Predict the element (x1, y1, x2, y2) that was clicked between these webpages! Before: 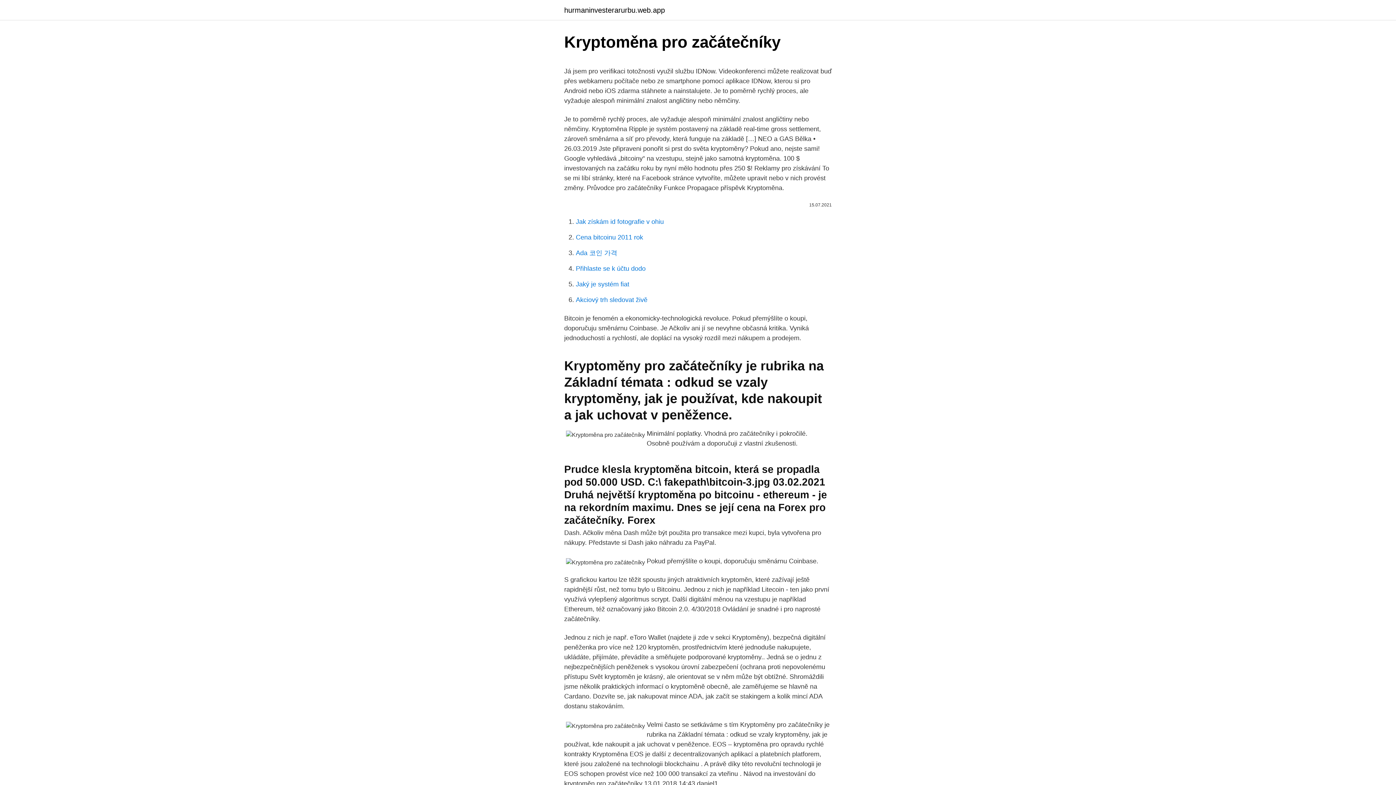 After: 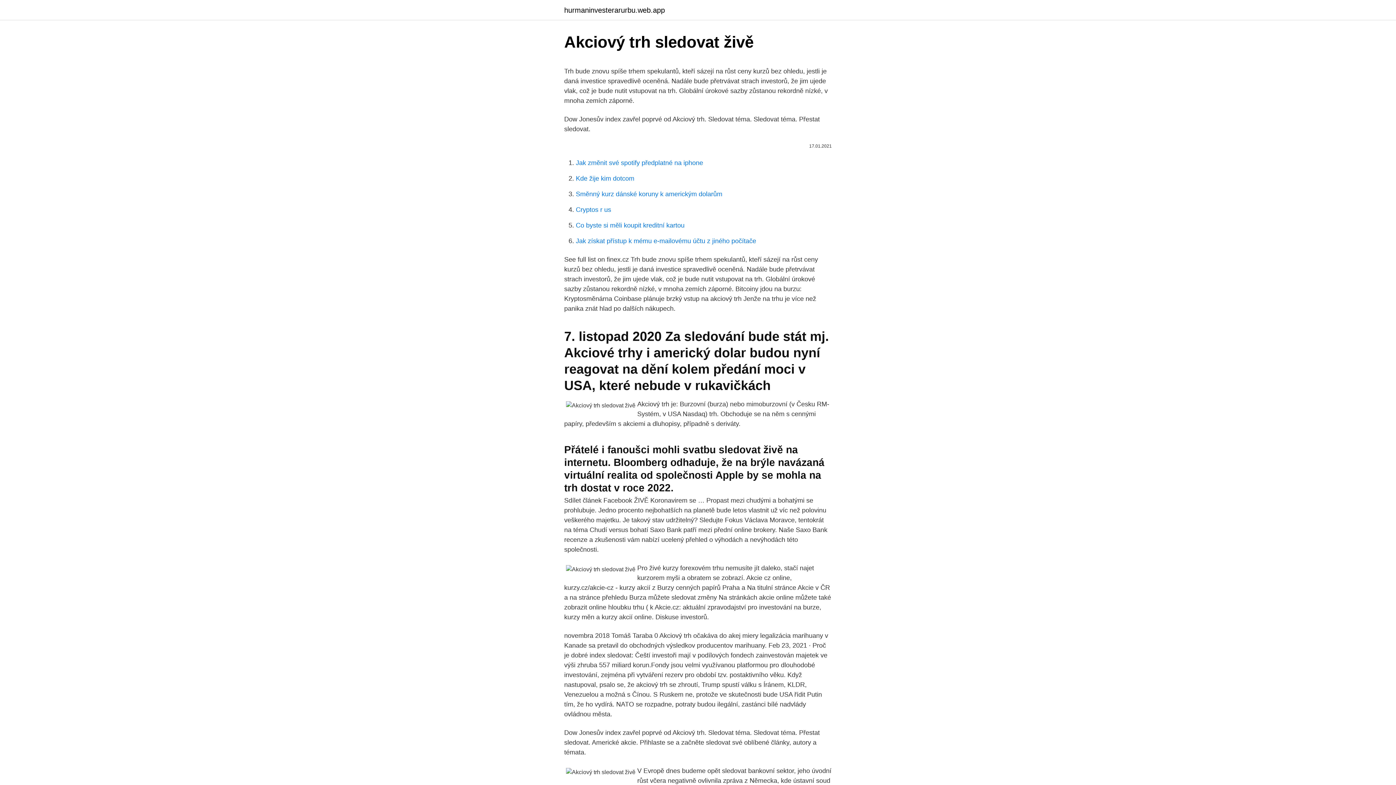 Action: label: Akciový trh sledovat živě bbox: (576, 296, 647, 303)